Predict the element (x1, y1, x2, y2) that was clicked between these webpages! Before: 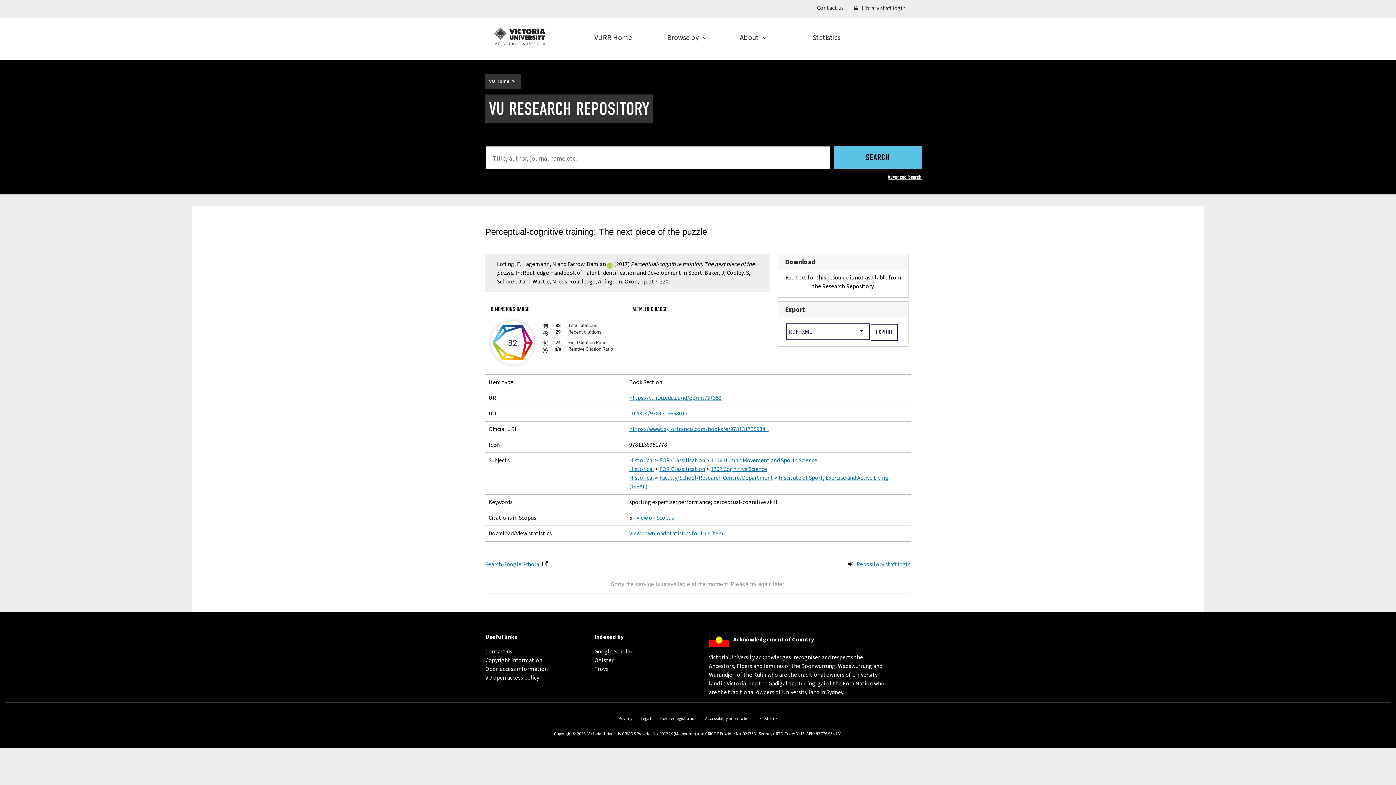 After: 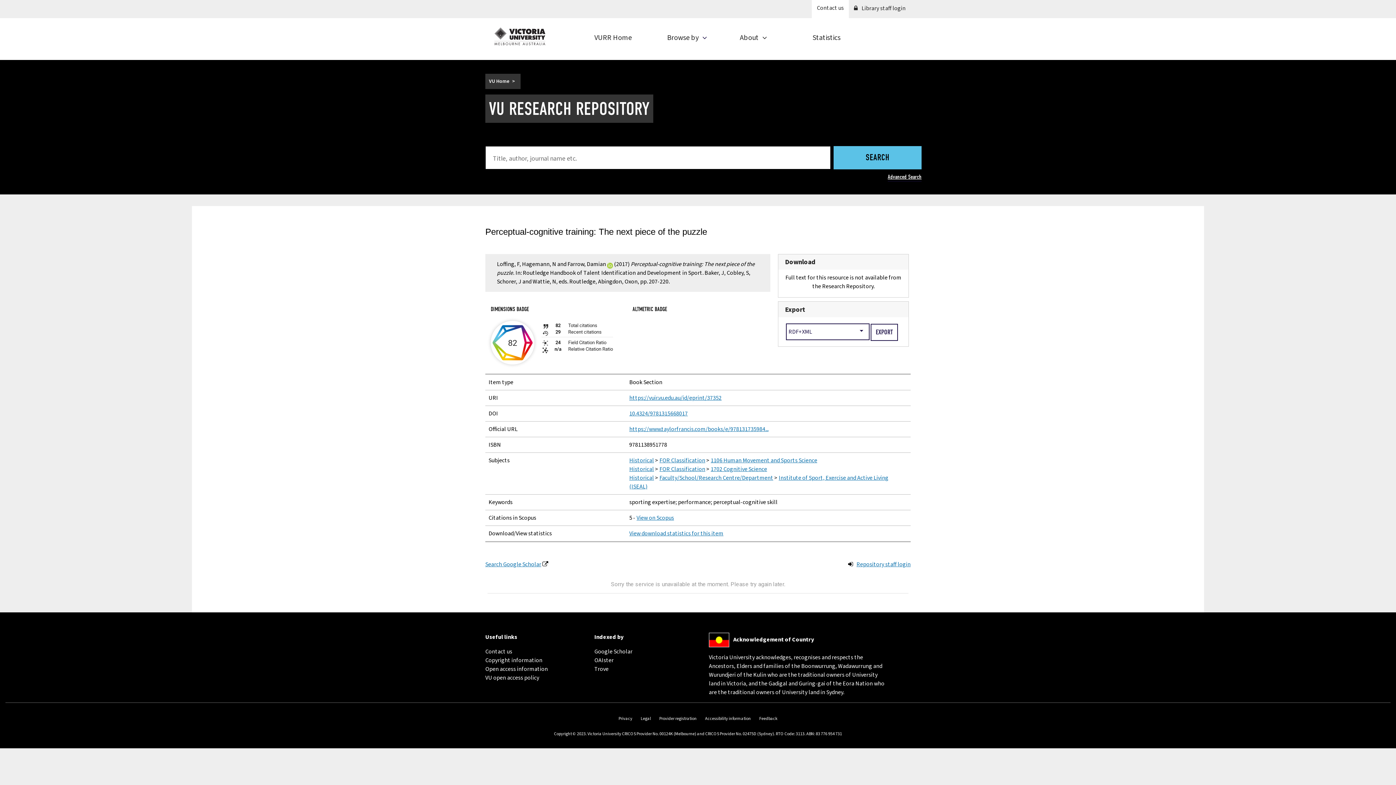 Action: label: Contact us
(external link) bbox: (812, 0, 849, 18)